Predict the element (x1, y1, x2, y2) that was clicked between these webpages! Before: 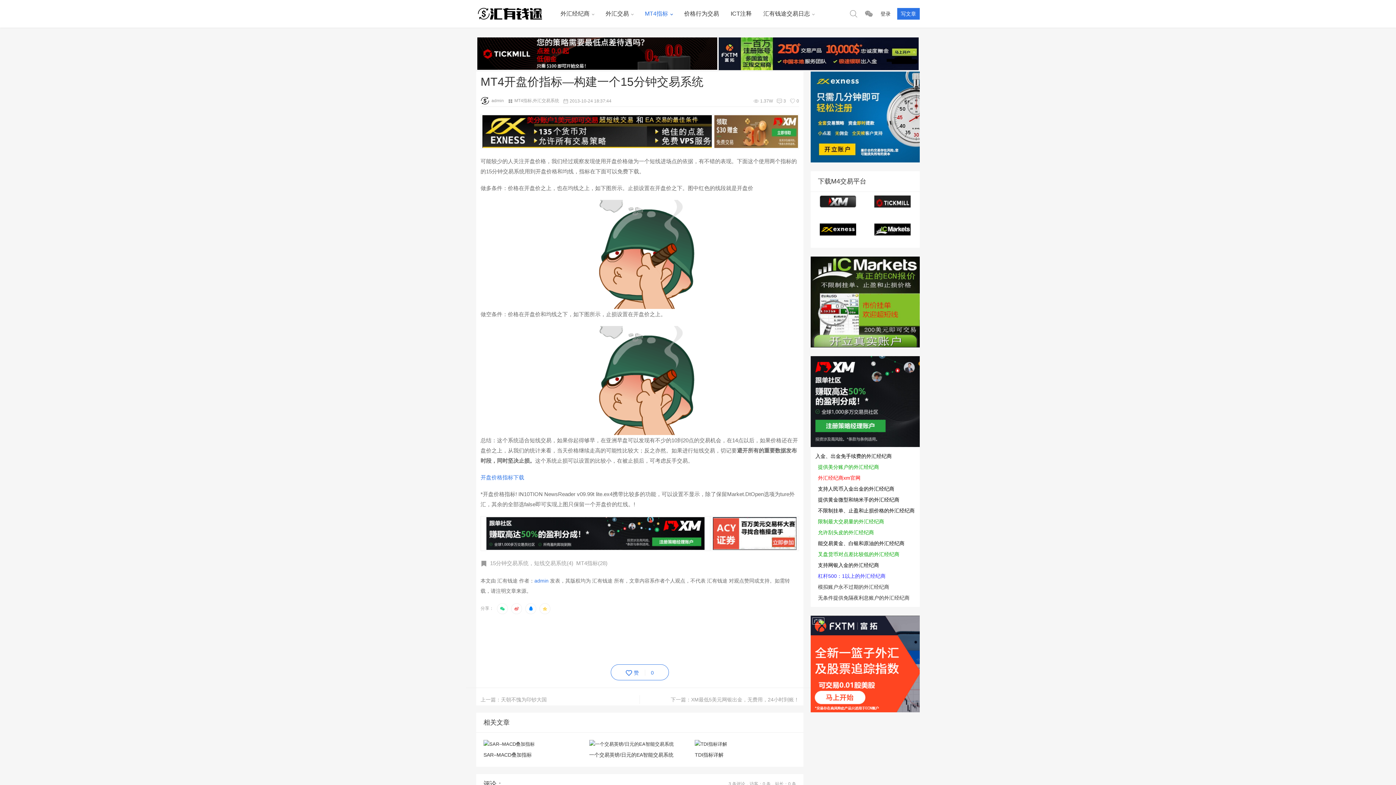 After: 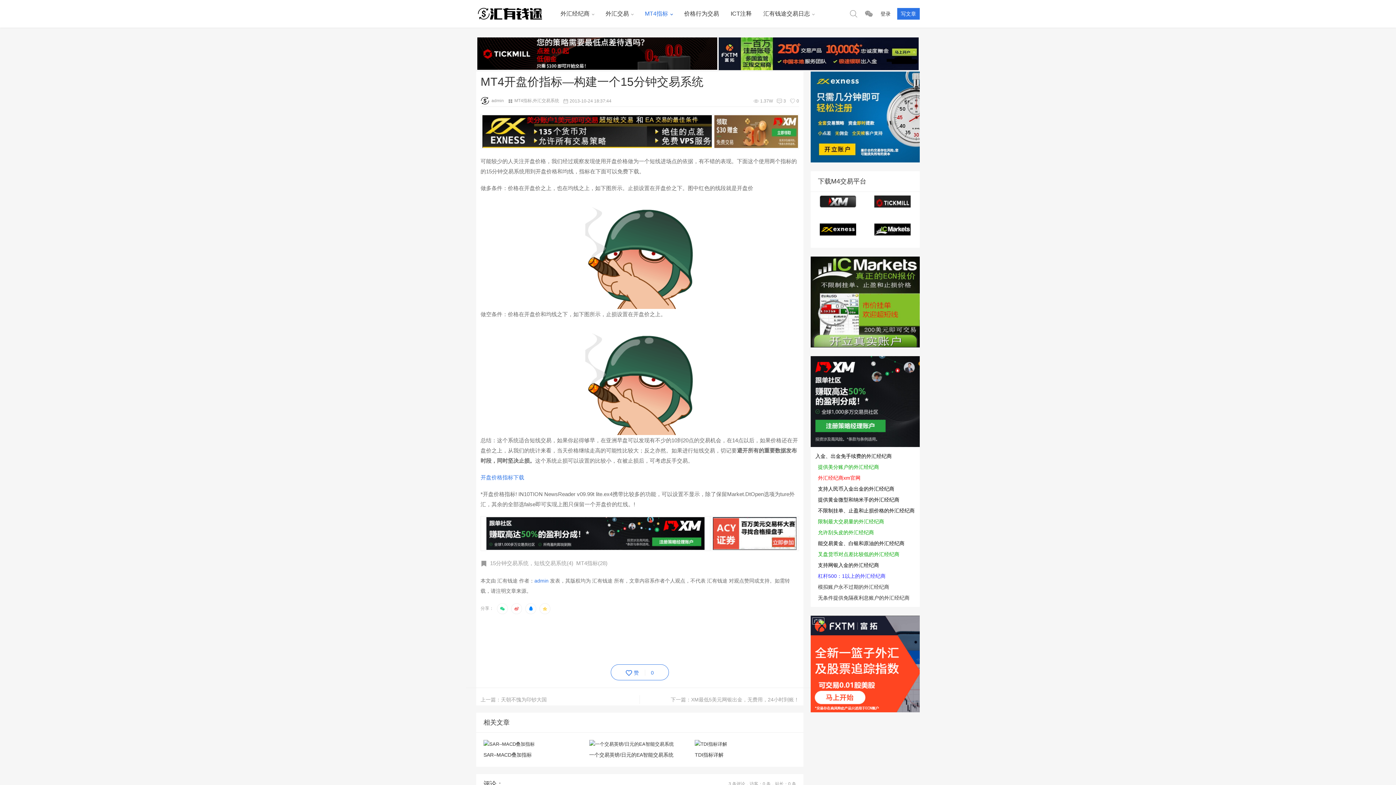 Action: bbox: (713, 115, 798, 148)